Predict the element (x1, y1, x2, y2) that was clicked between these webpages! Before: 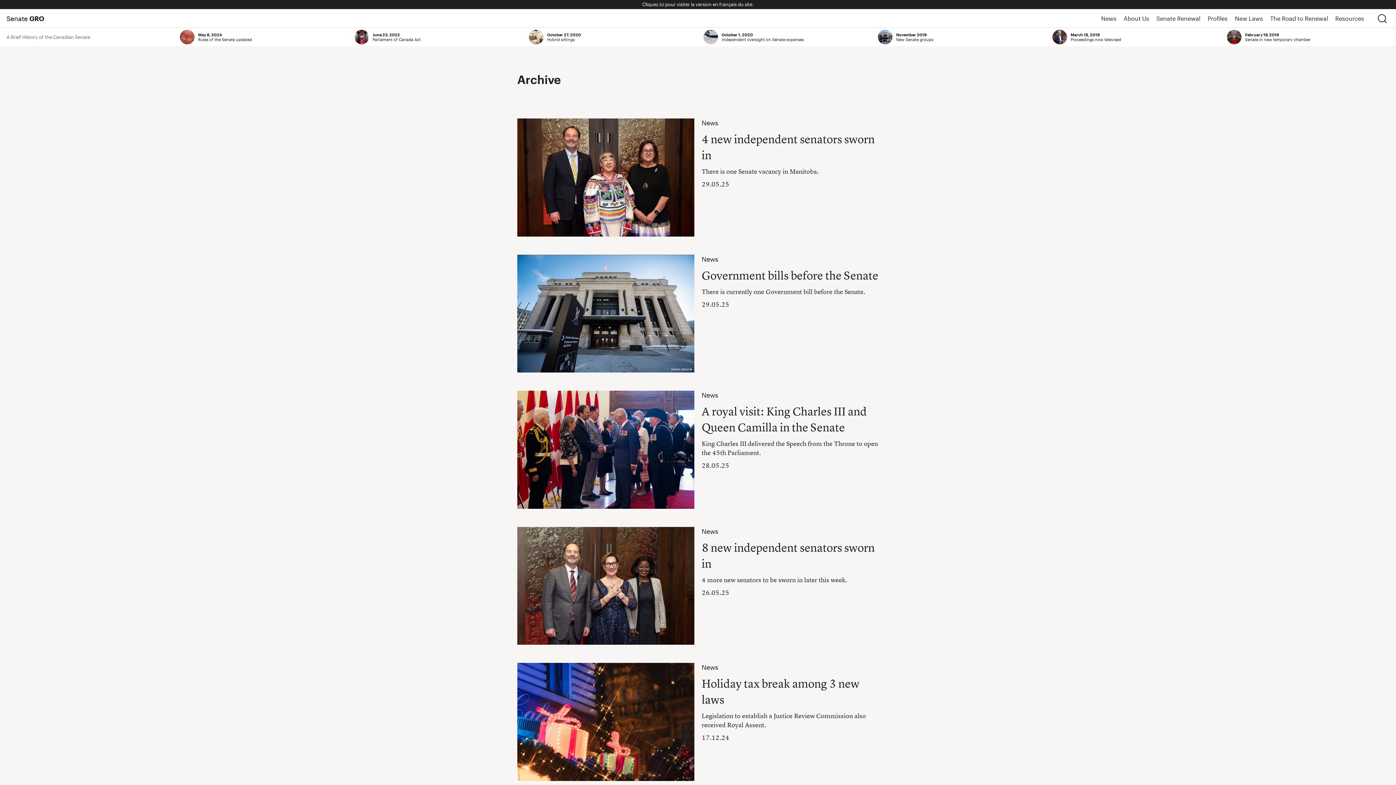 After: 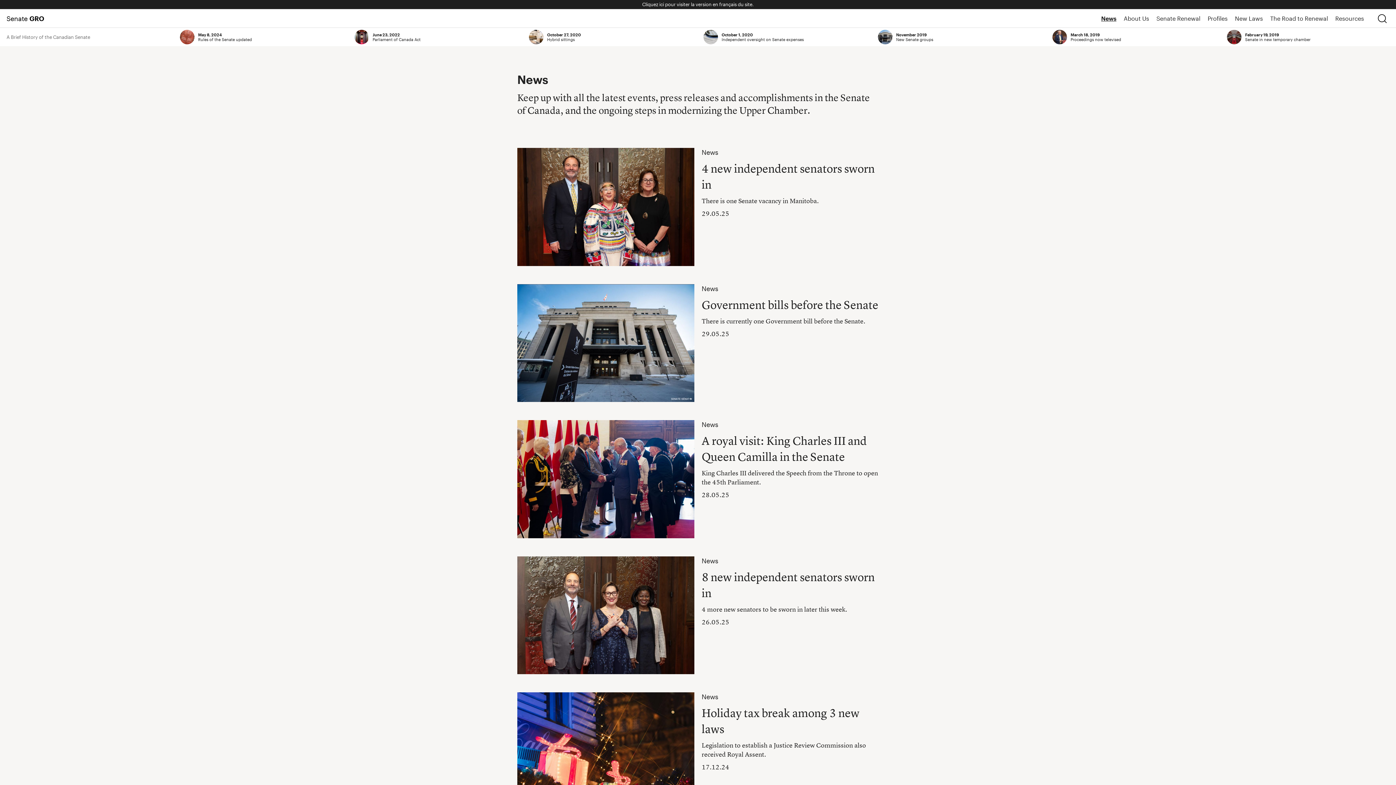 Action: label: News bbox: (1101, 11, 1116, 25)